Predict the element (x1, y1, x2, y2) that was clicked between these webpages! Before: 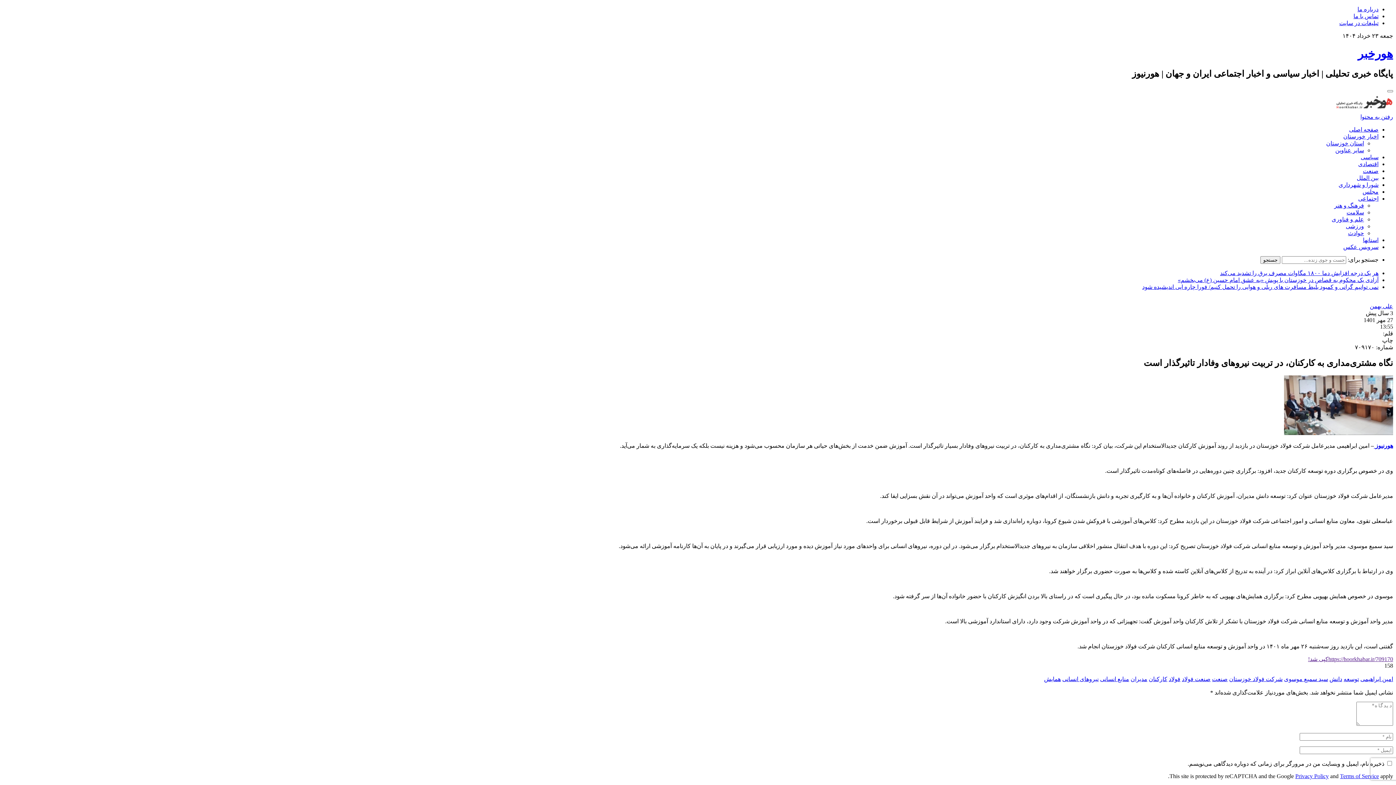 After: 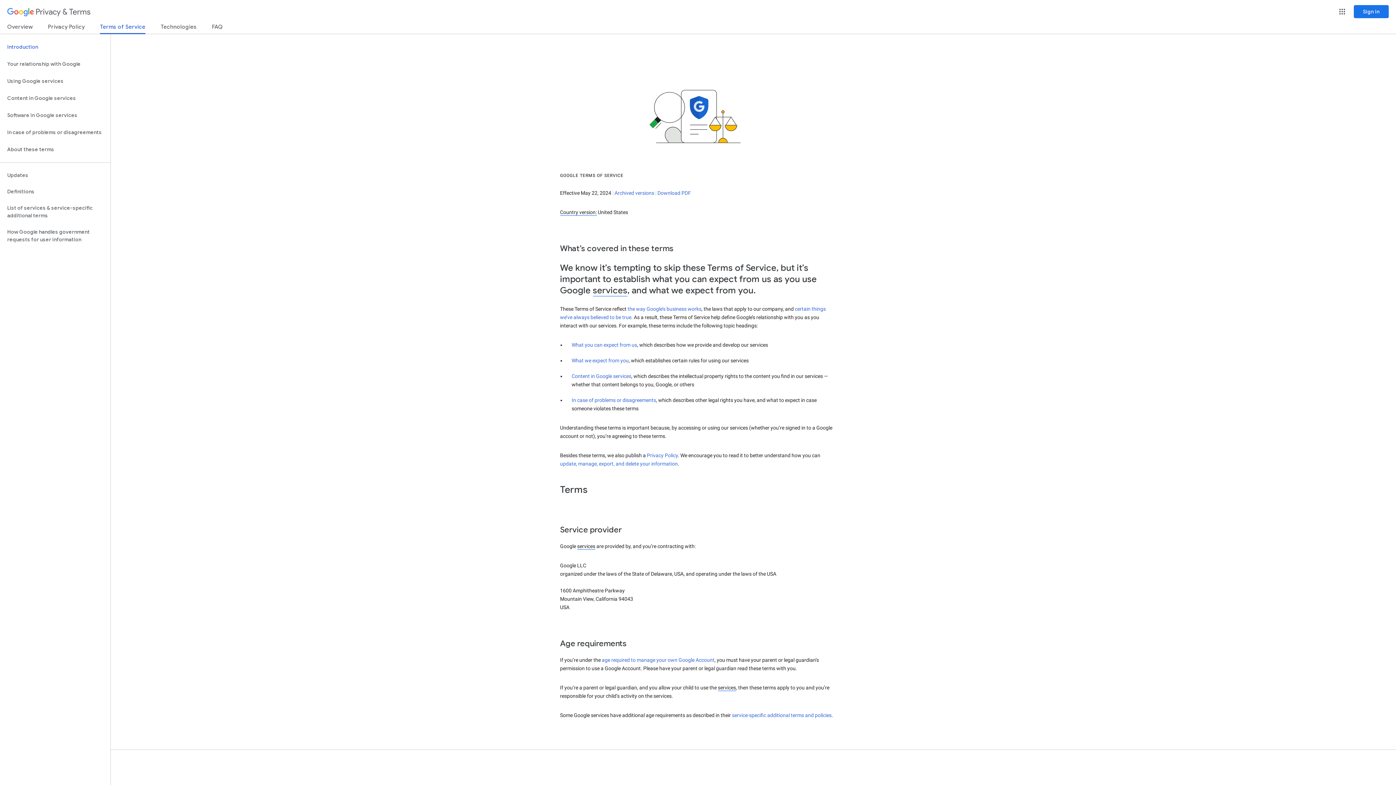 Action: label: Terms of Service bbox: (1340, 773, 1379, 779)